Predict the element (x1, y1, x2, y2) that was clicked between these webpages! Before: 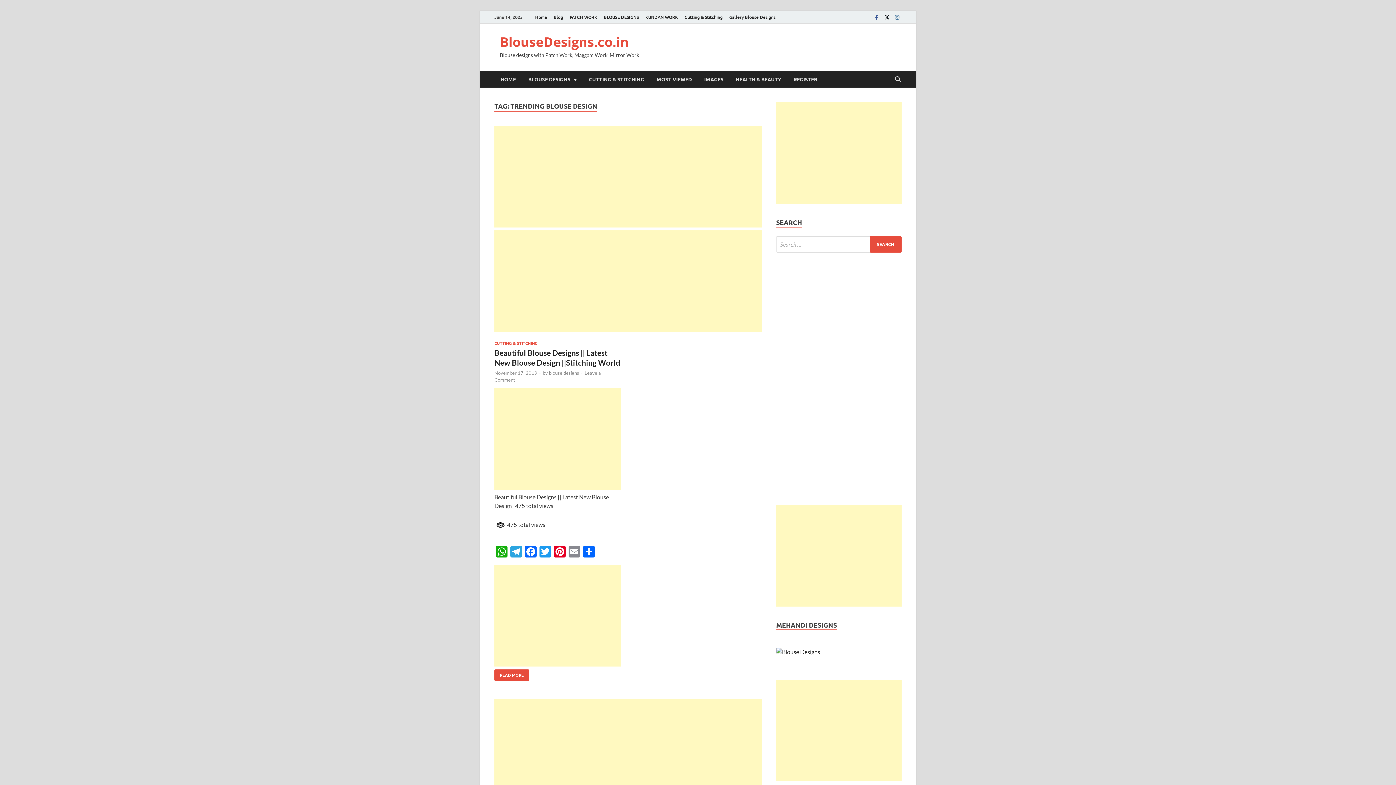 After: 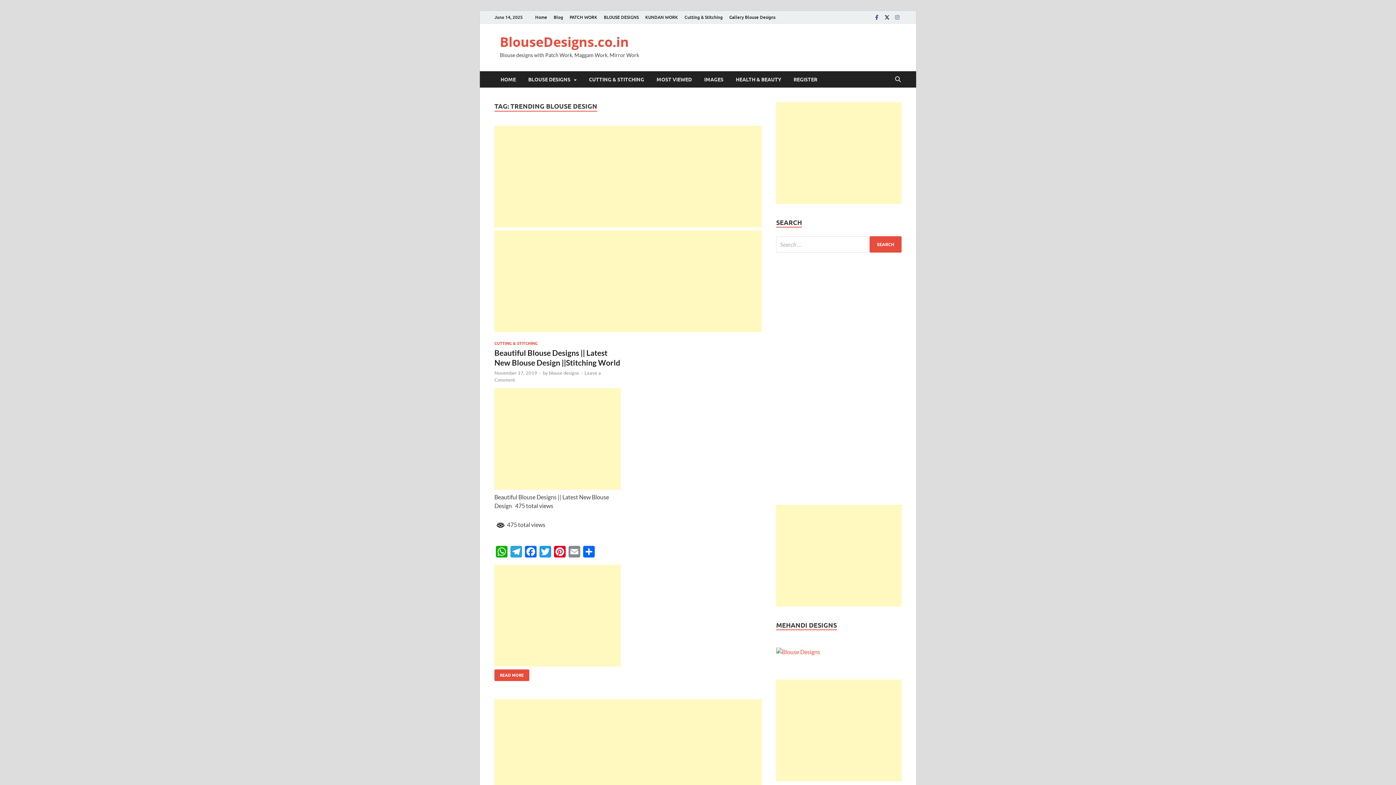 Action: bbox: (776, 648, 820, 655) label: 

